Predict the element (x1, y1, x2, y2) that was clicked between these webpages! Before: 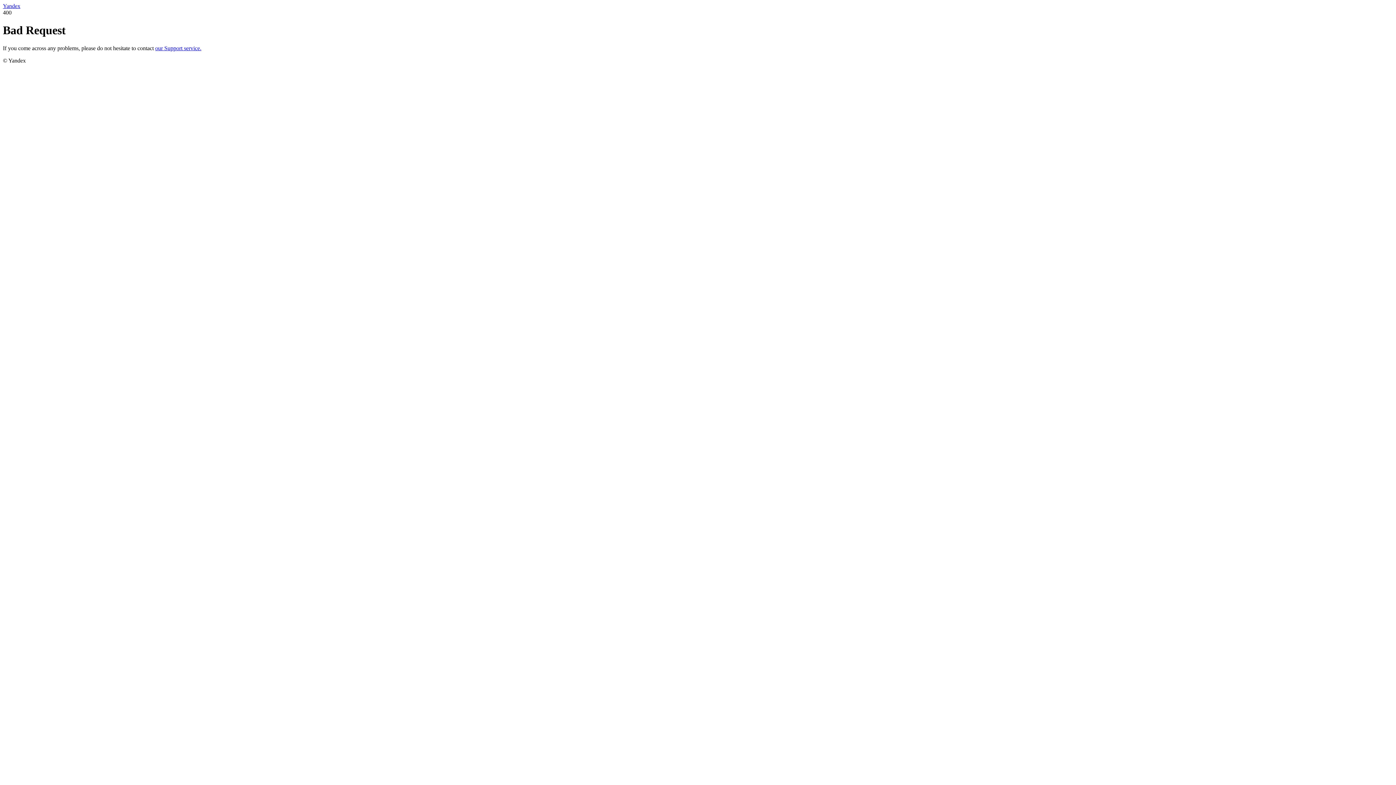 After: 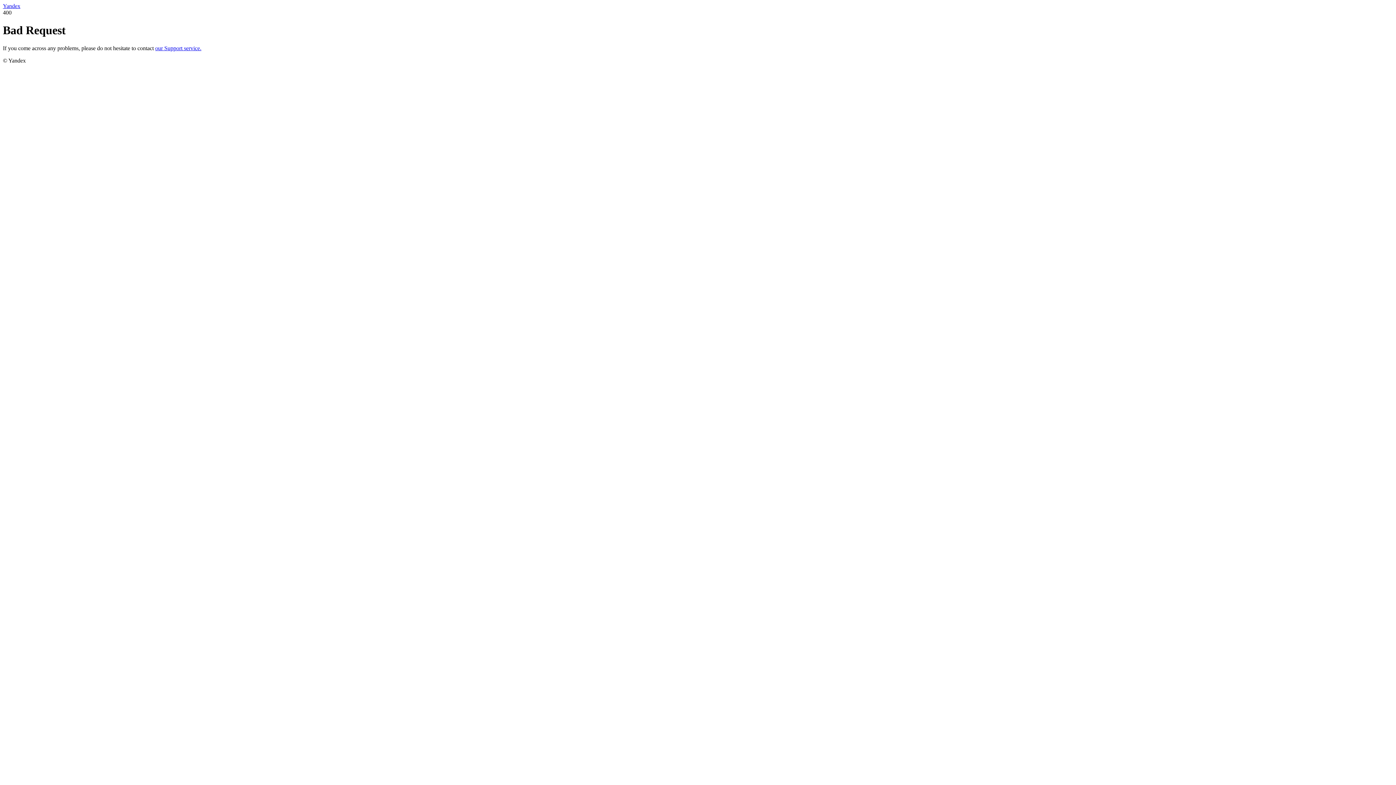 Action: label: Yandex bbox: (2, 2, 20, 9)